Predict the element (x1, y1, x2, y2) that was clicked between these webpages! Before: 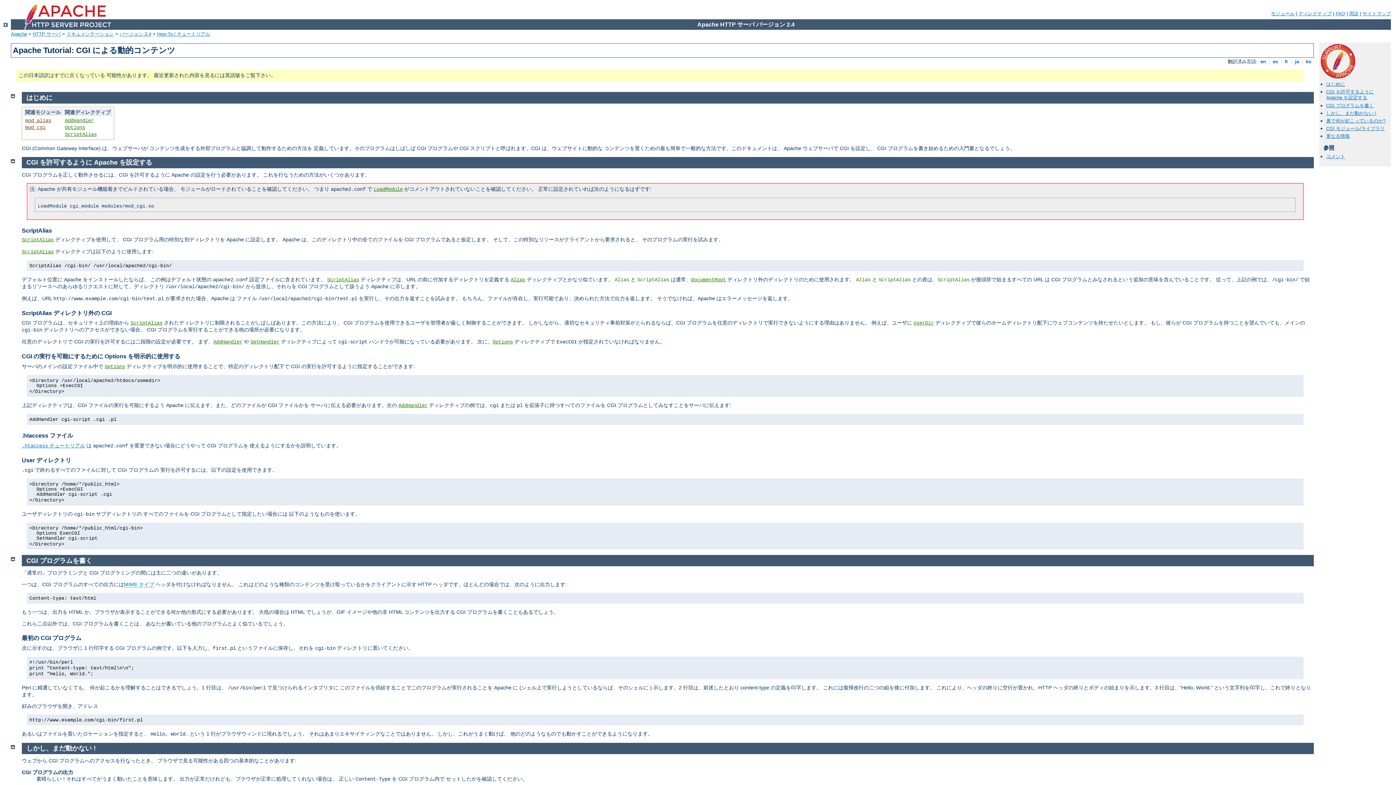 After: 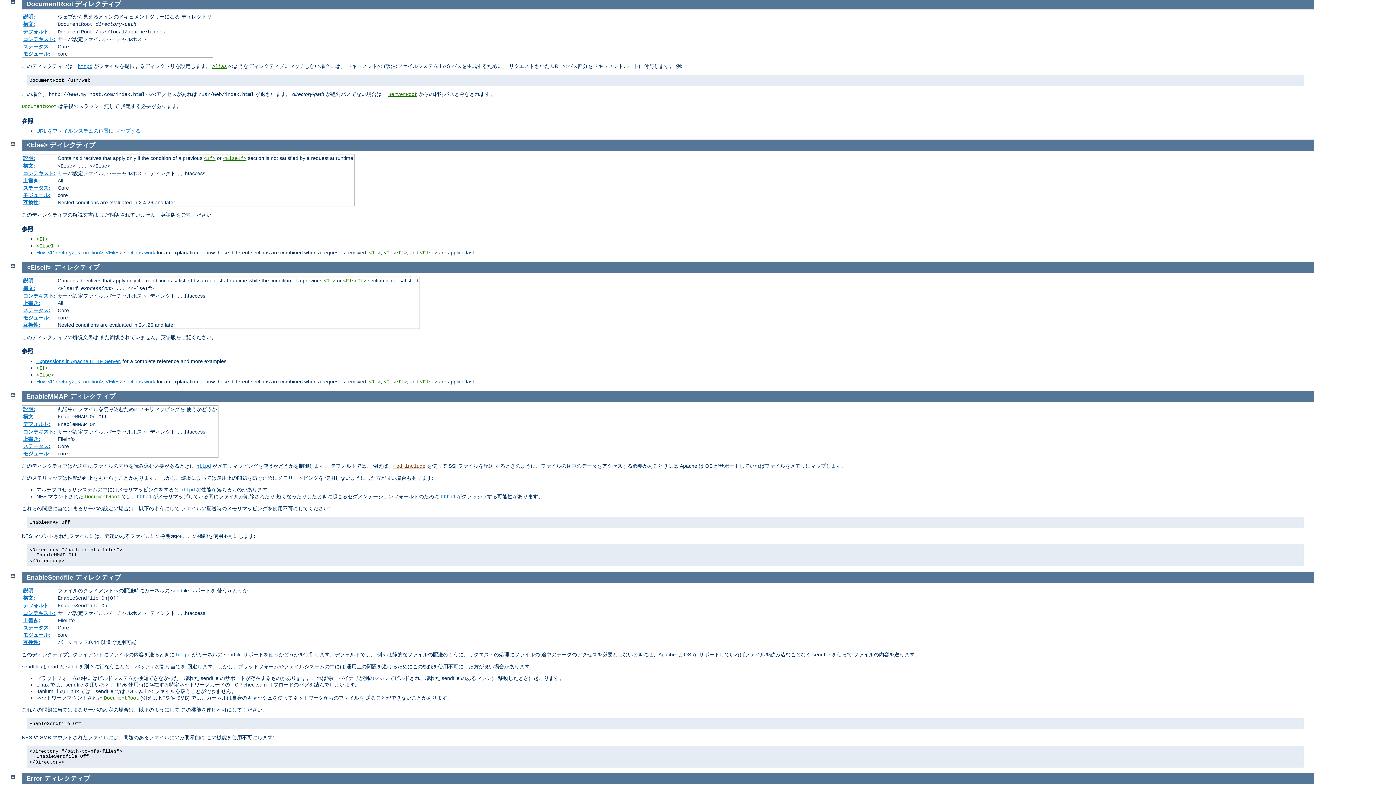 Action: label: DocumentRoot bbox: (691, 277, 726, 282)